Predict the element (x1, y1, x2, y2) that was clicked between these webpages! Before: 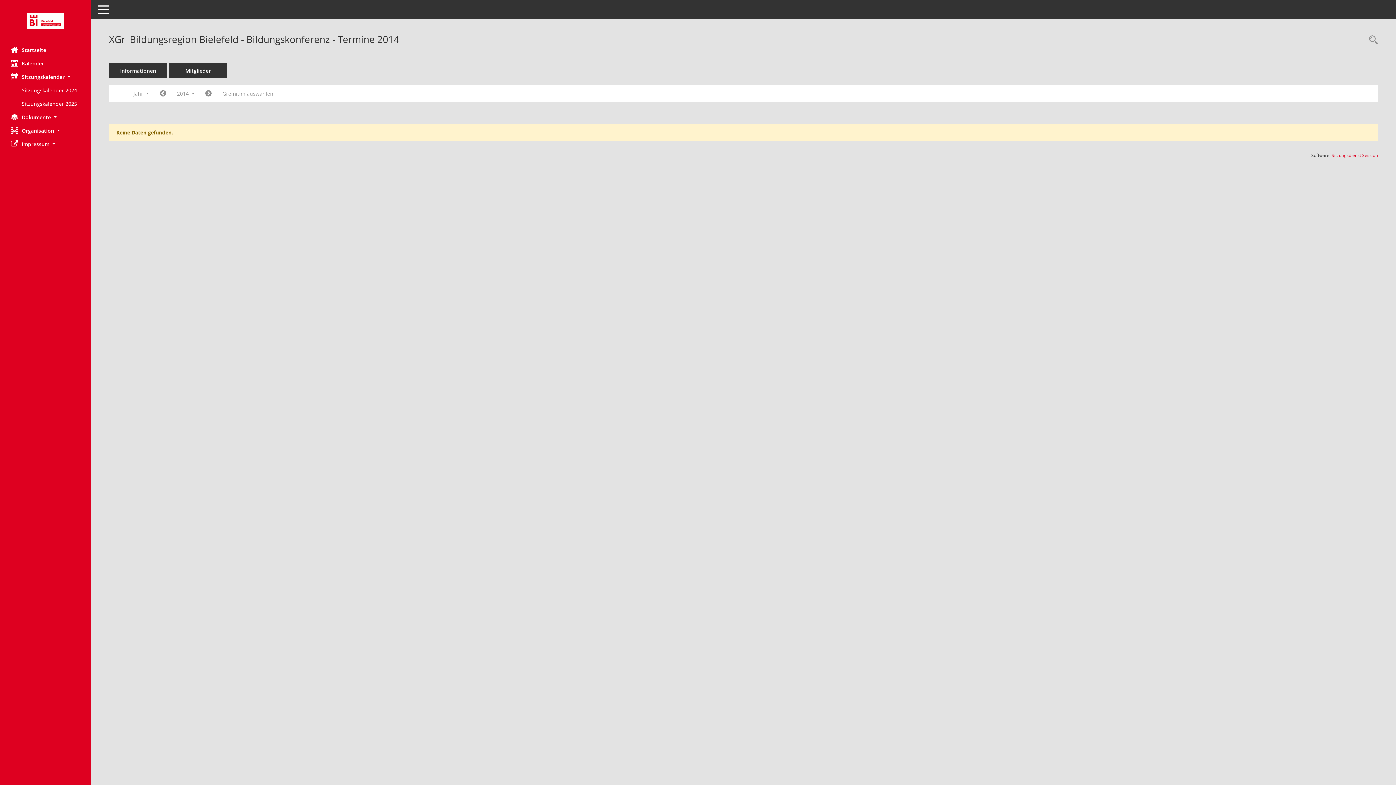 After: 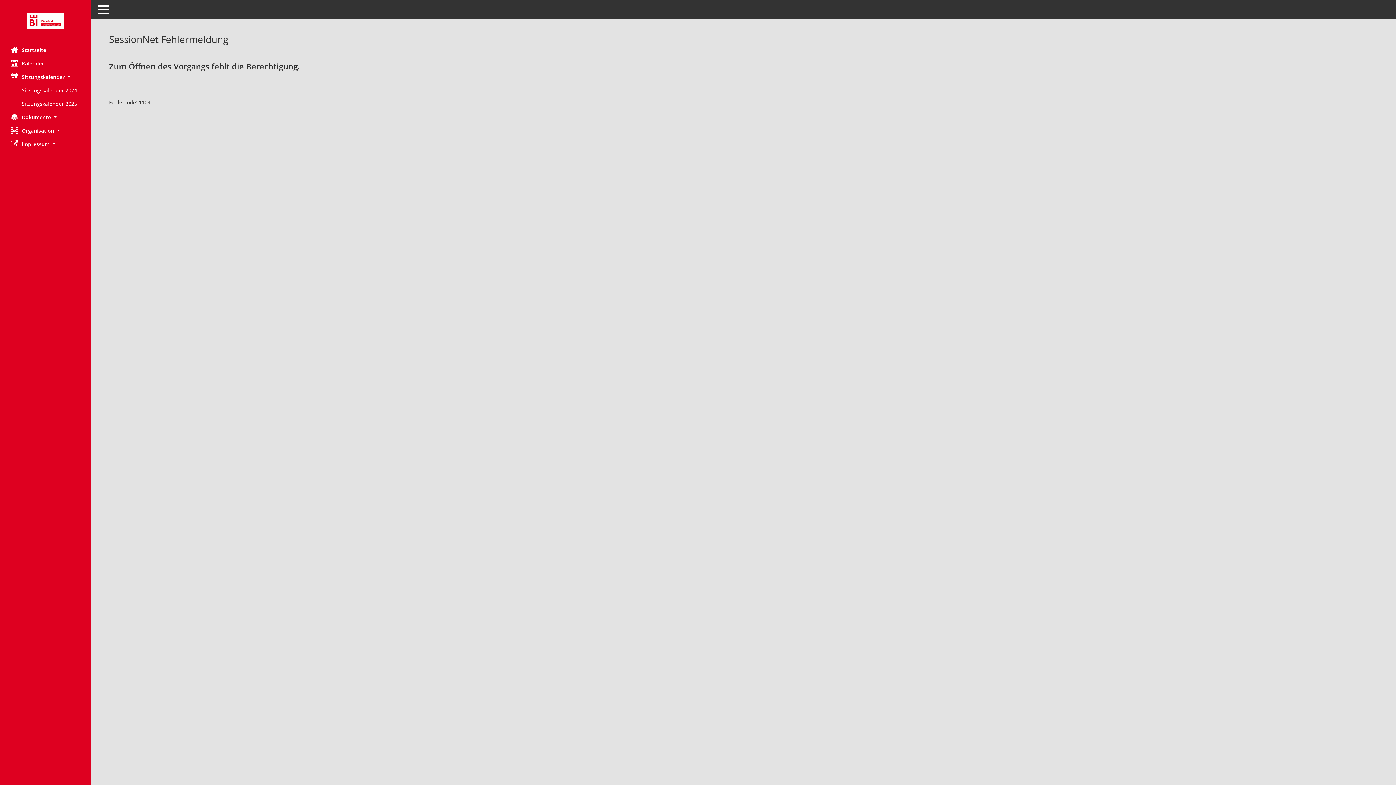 Action: label: Mitglieder bbox: (169, 63, 227, 78)